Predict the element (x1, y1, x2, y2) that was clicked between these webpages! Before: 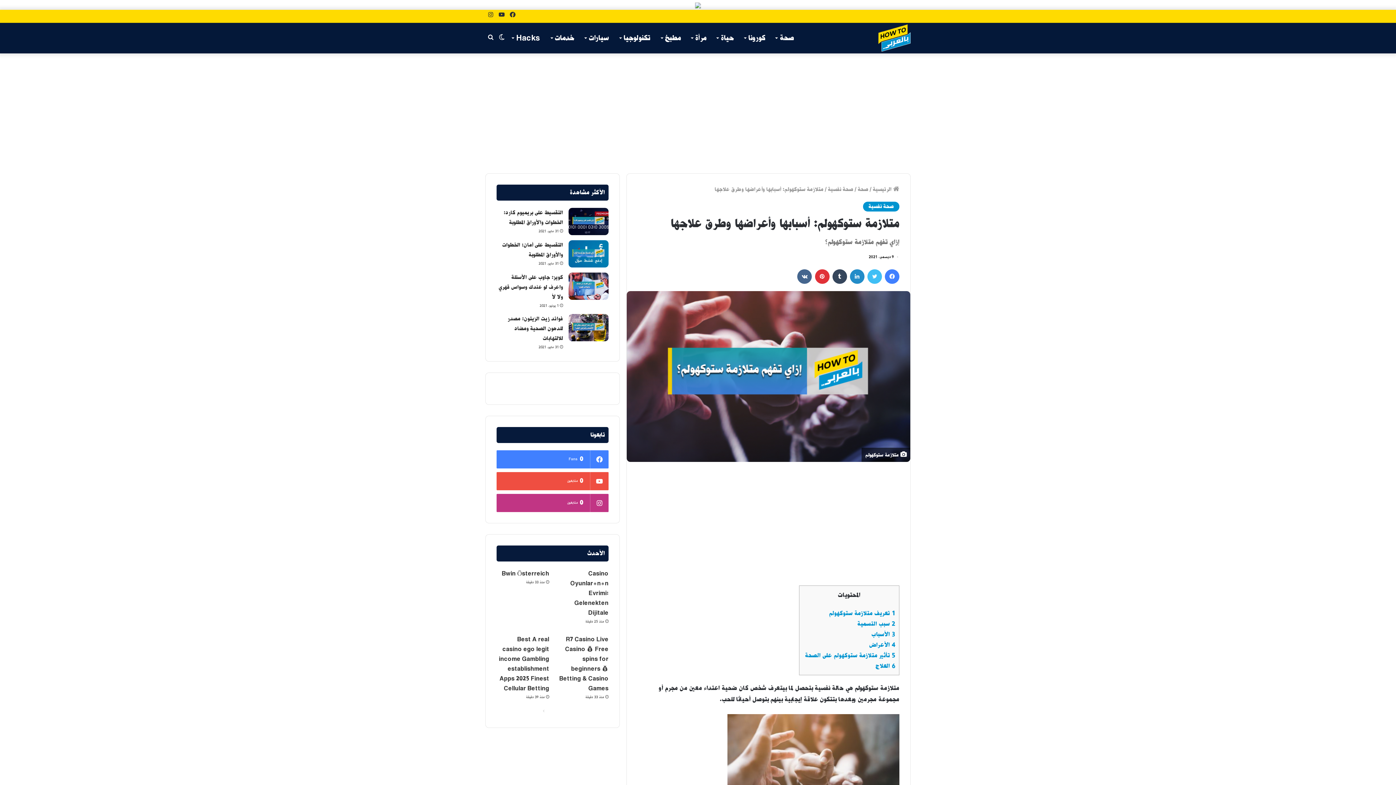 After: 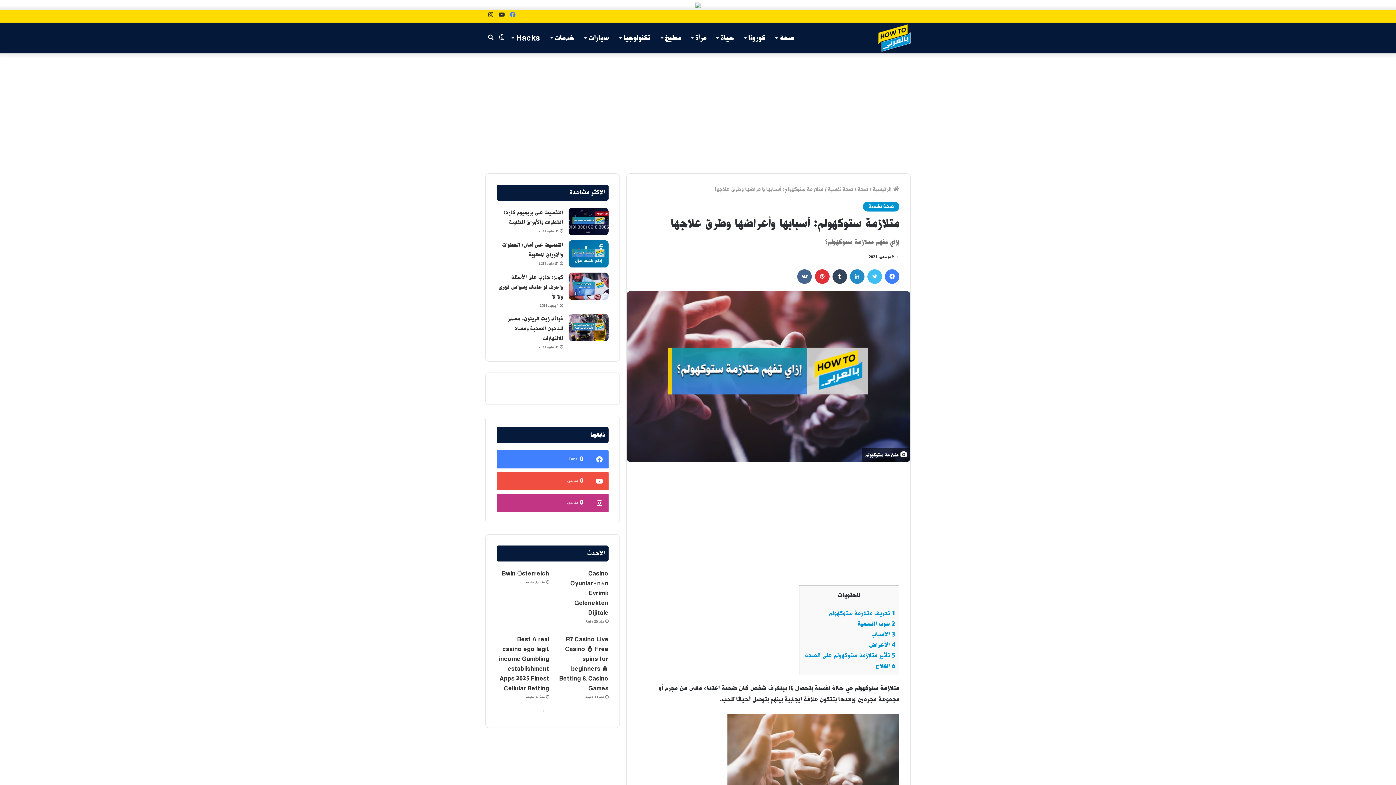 Action: bbox: (507, 9, 518, 20) label: فيسبوك